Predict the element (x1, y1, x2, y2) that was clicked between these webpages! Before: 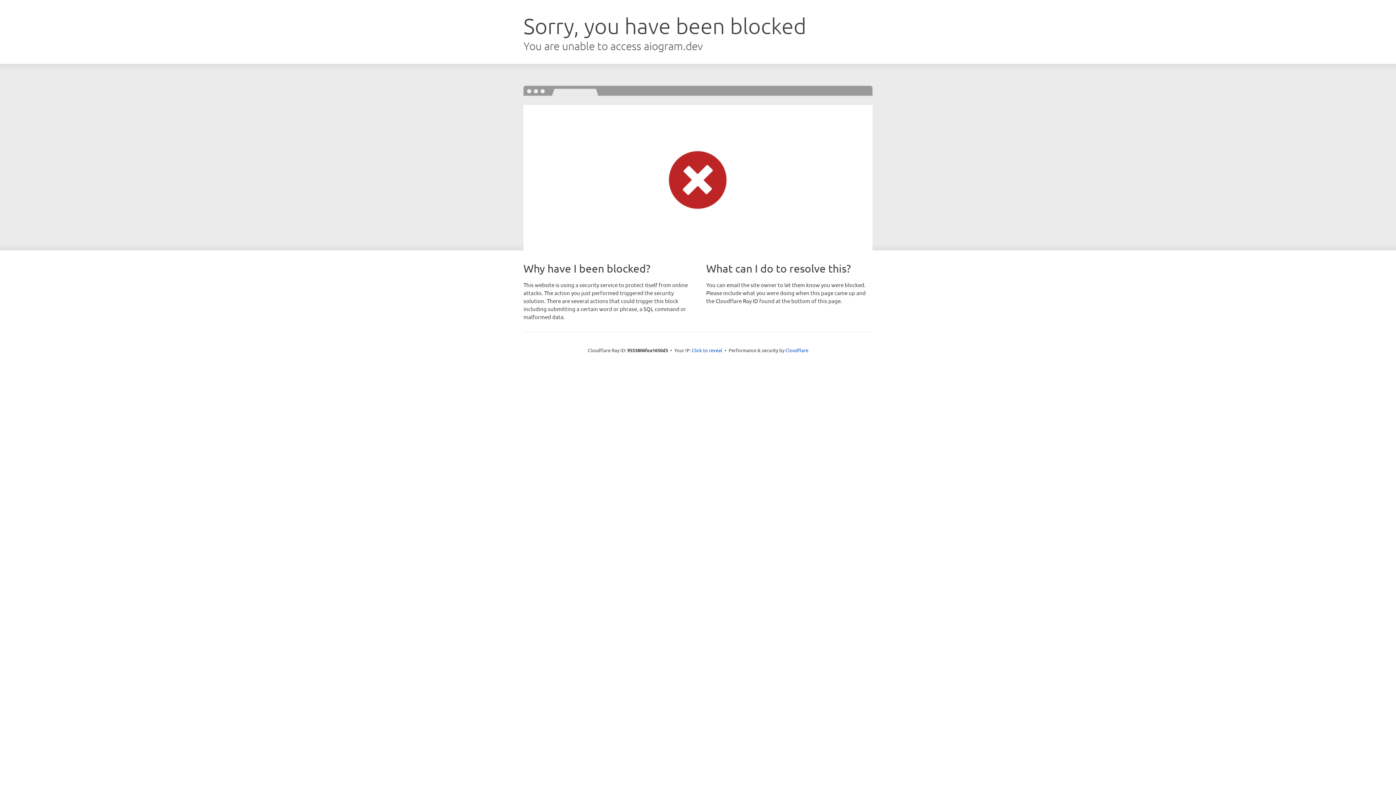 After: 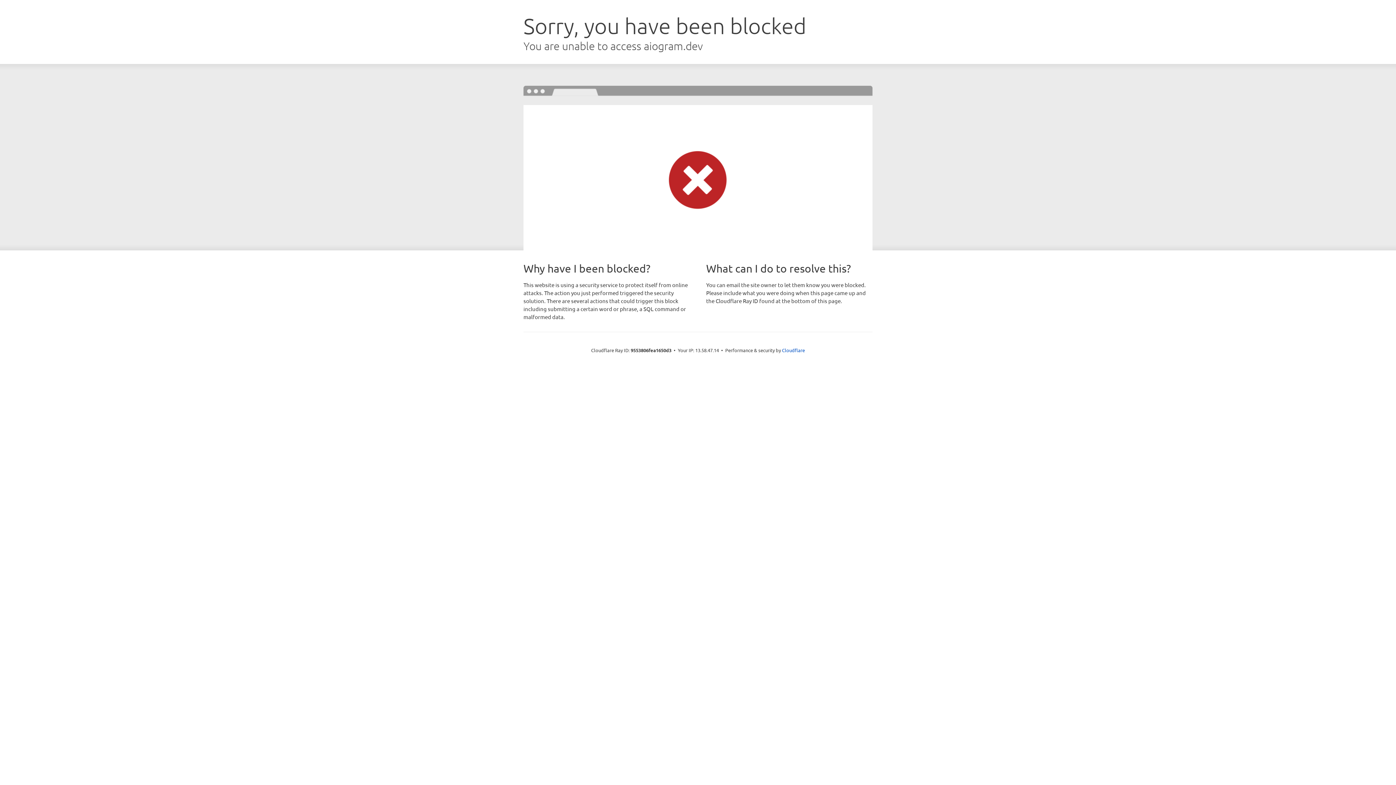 Action: label: Click to reveal bbox: (692, 346, 722, 353)